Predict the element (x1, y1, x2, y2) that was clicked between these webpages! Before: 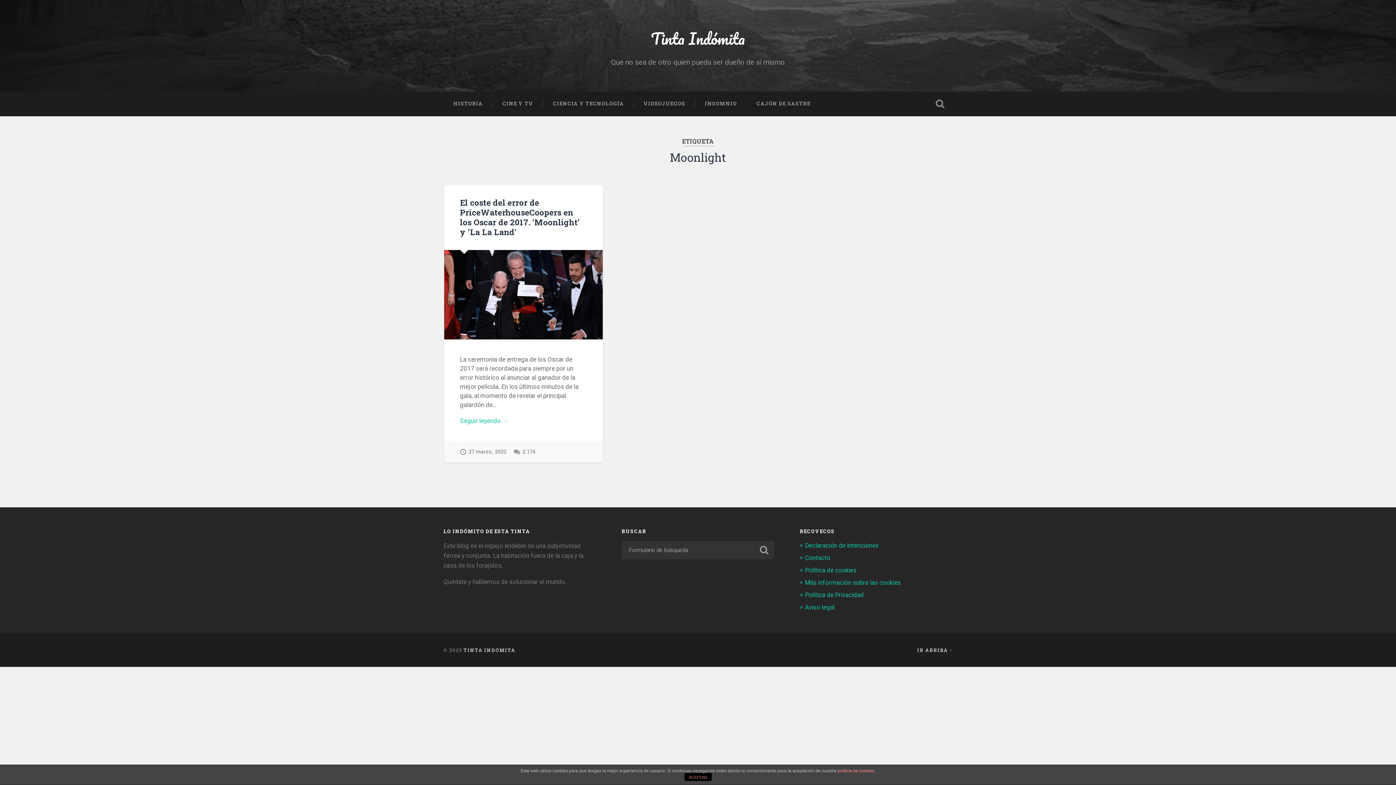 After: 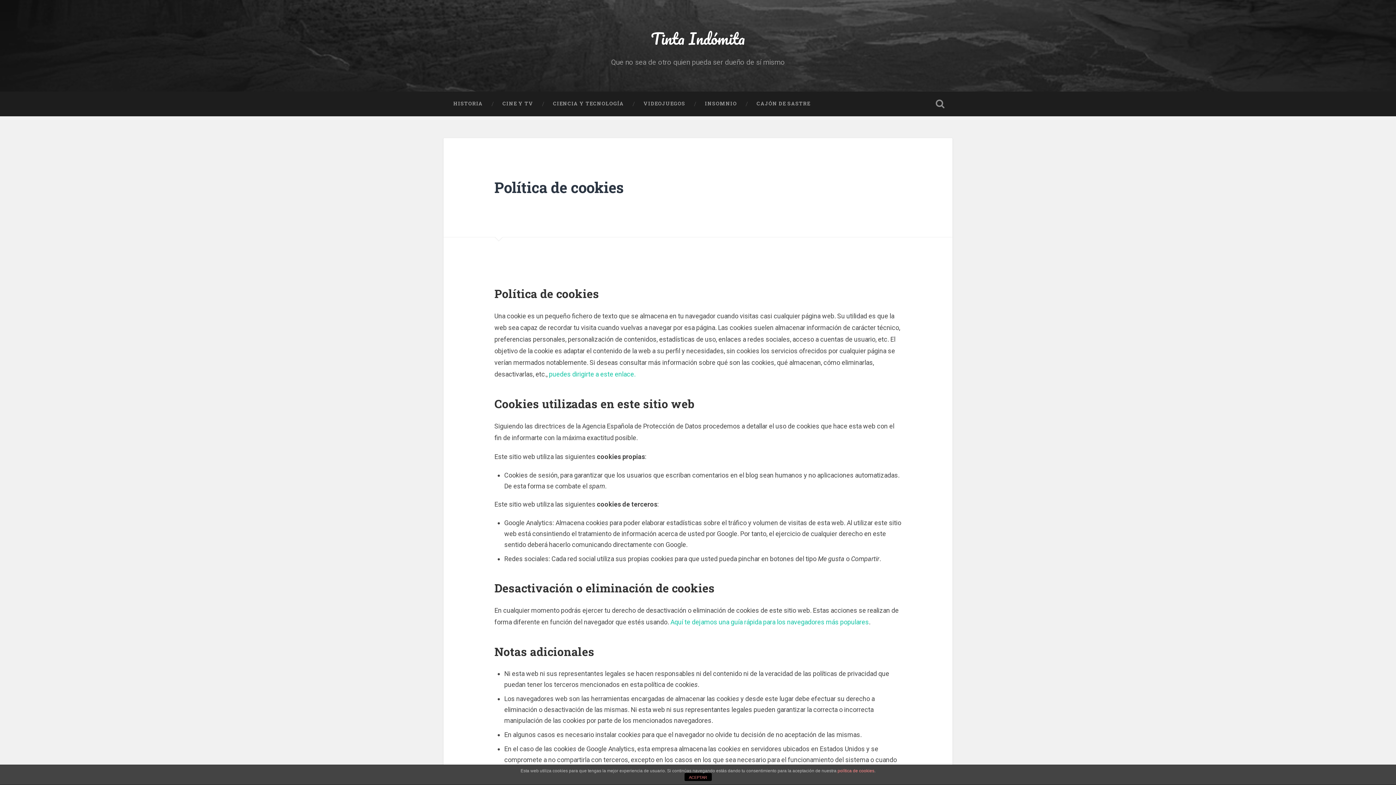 Action: label: Política de cookies bbox: (805, 567, 856, 574)